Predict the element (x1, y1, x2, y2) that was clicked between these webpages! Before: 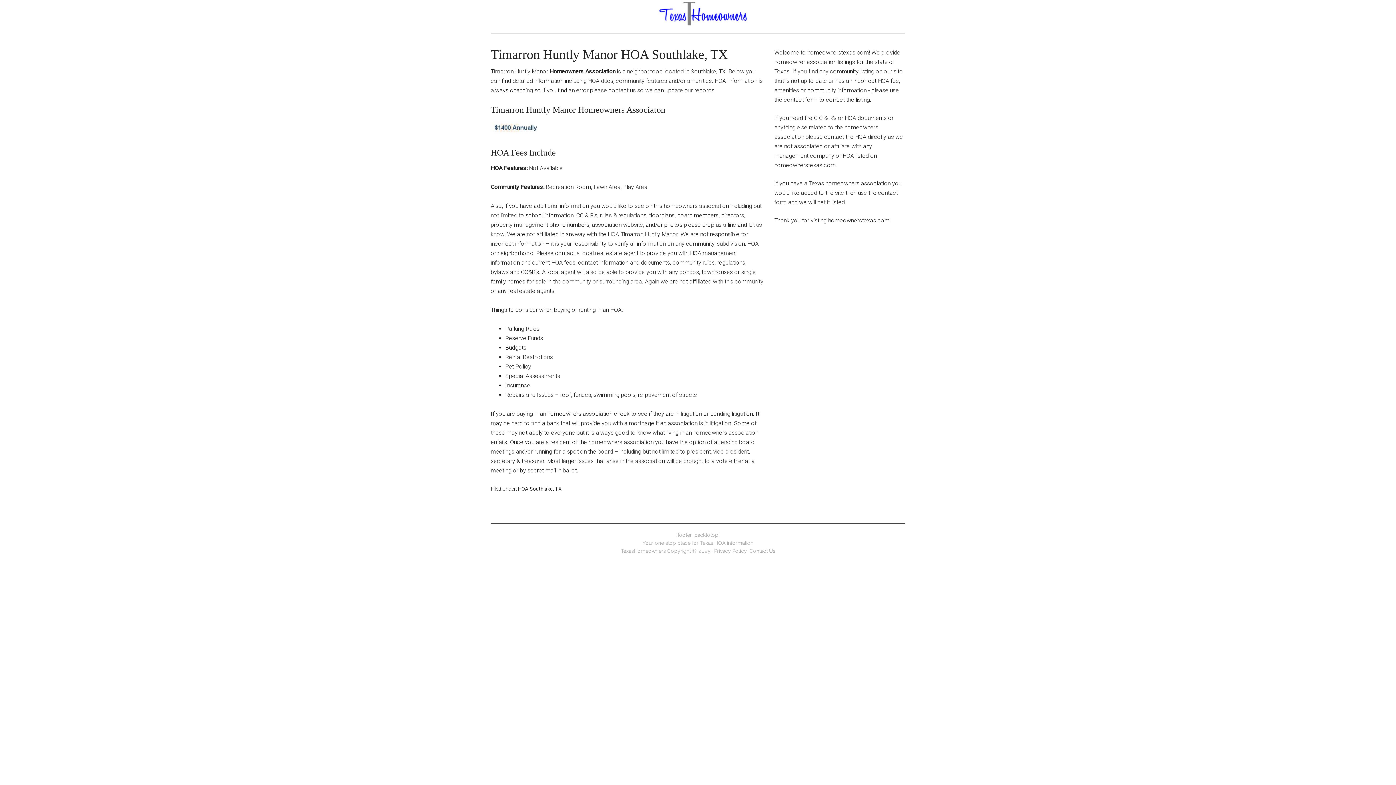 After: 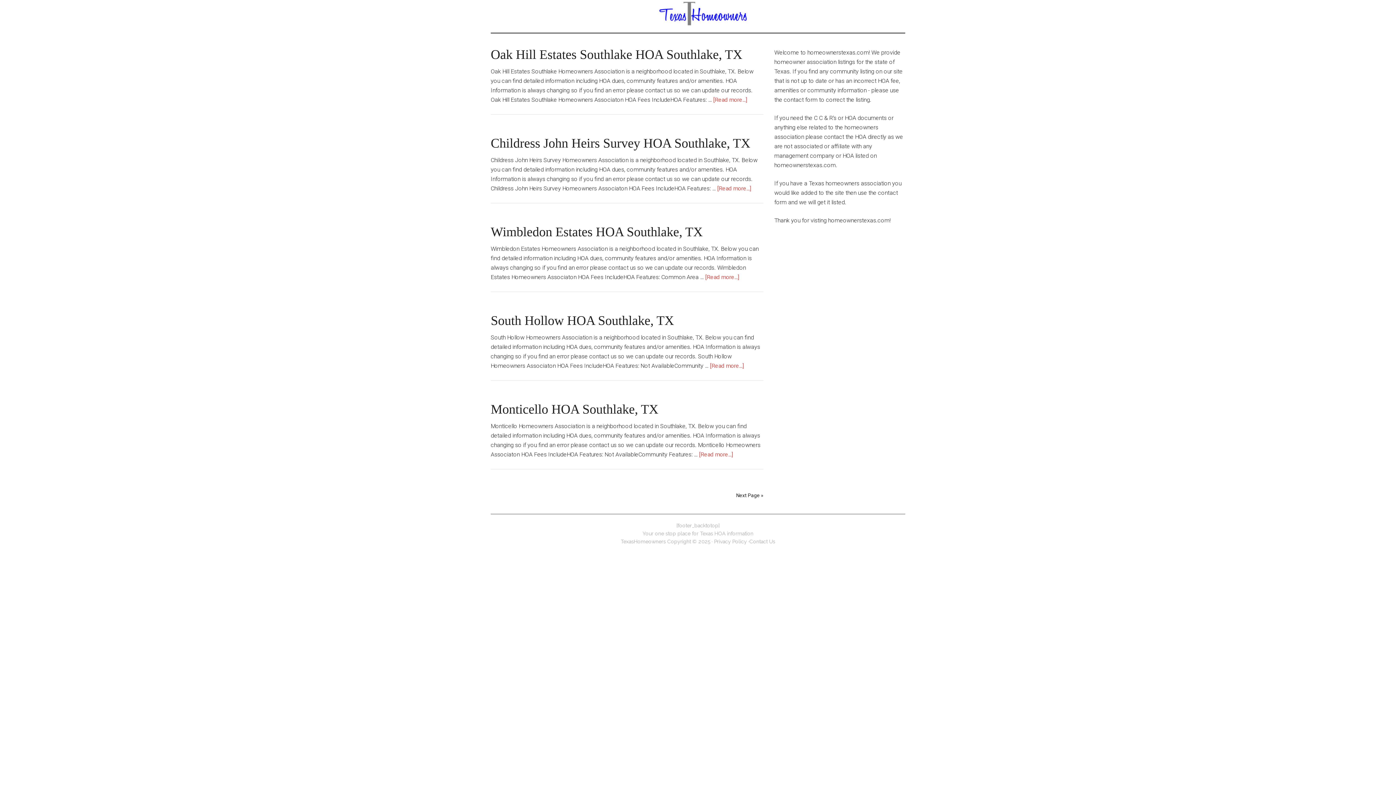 Action: label: HOA Southlake, TX bbox: (518, 486, 561, 492)